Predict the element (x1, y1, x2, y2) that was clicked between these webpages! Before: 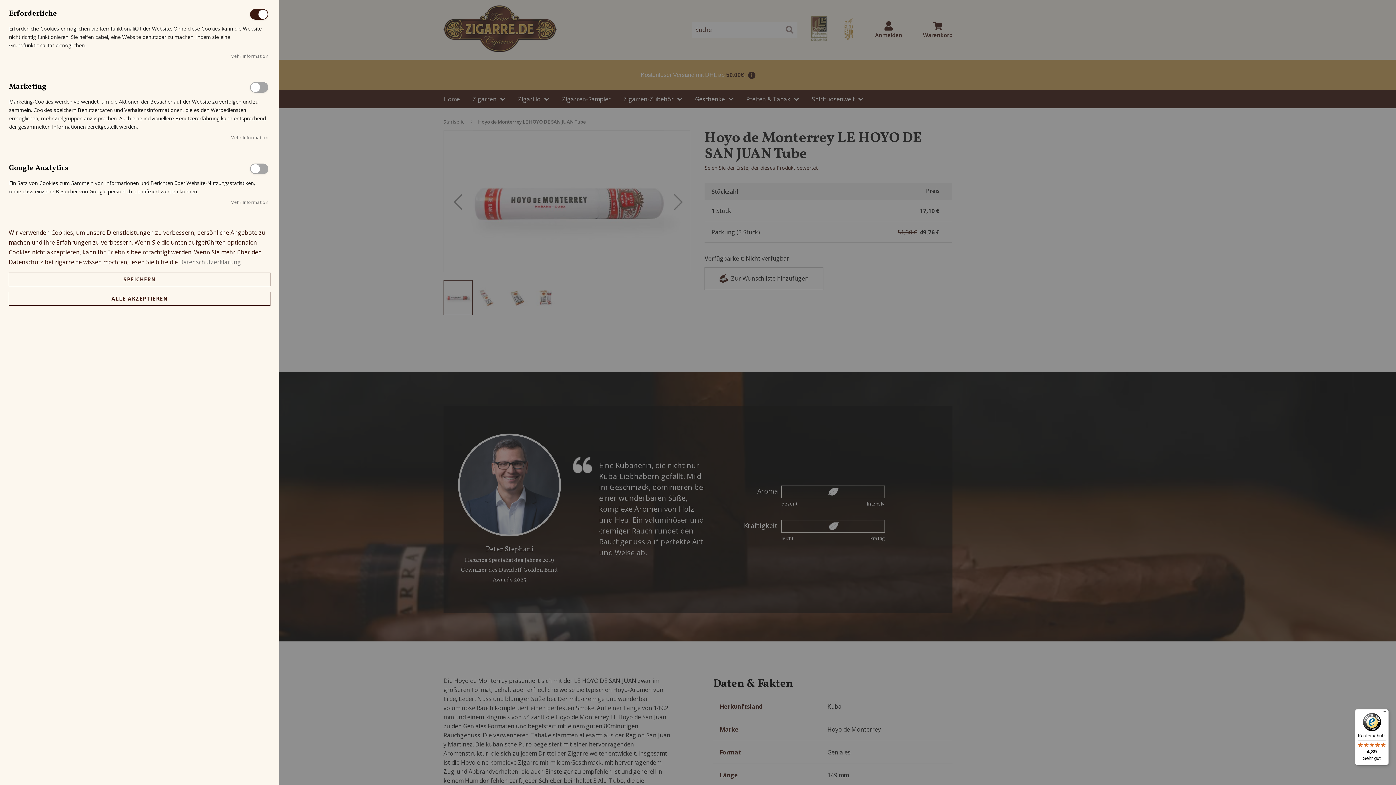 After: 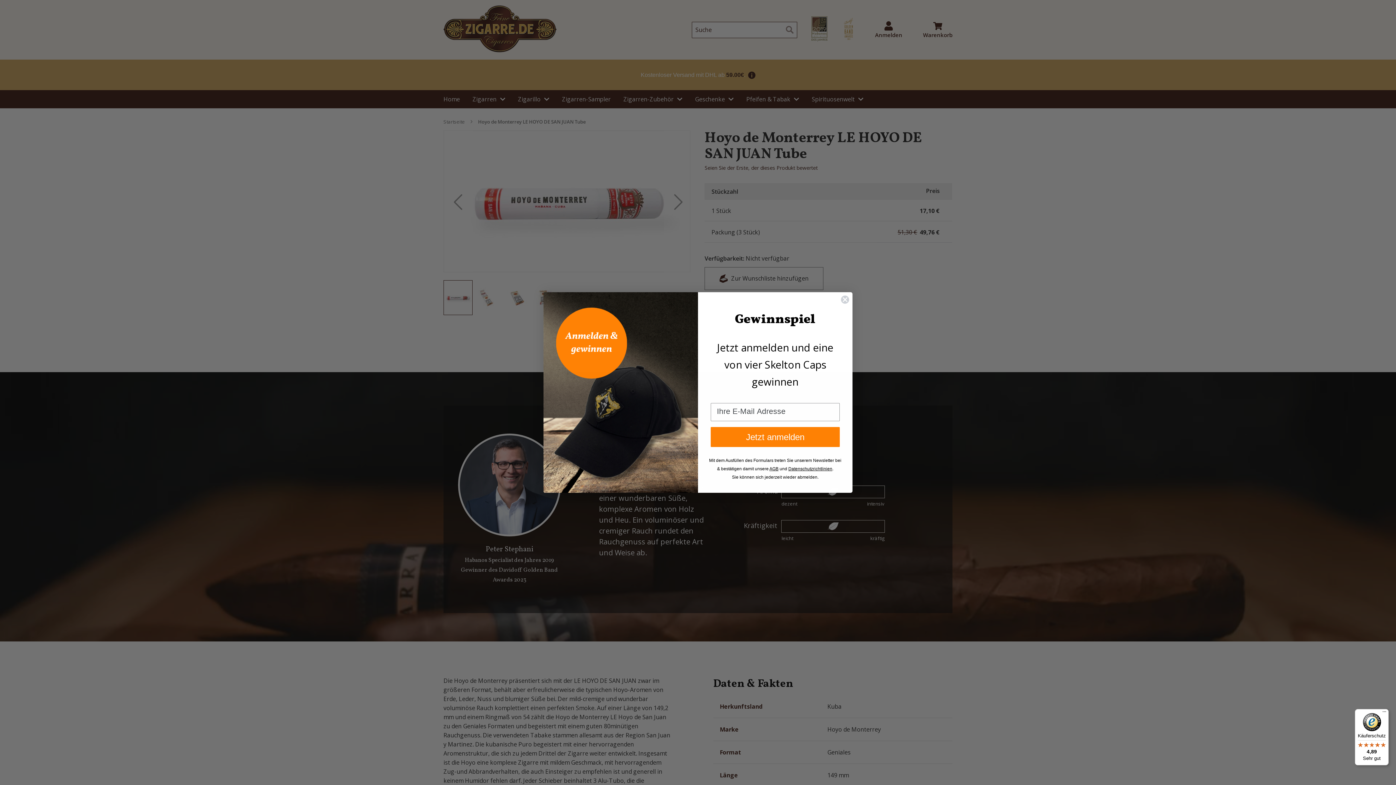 Action: label: Käuferschutz

4,89

Sehr gut bbox: (1355, 709, 1389, 765)